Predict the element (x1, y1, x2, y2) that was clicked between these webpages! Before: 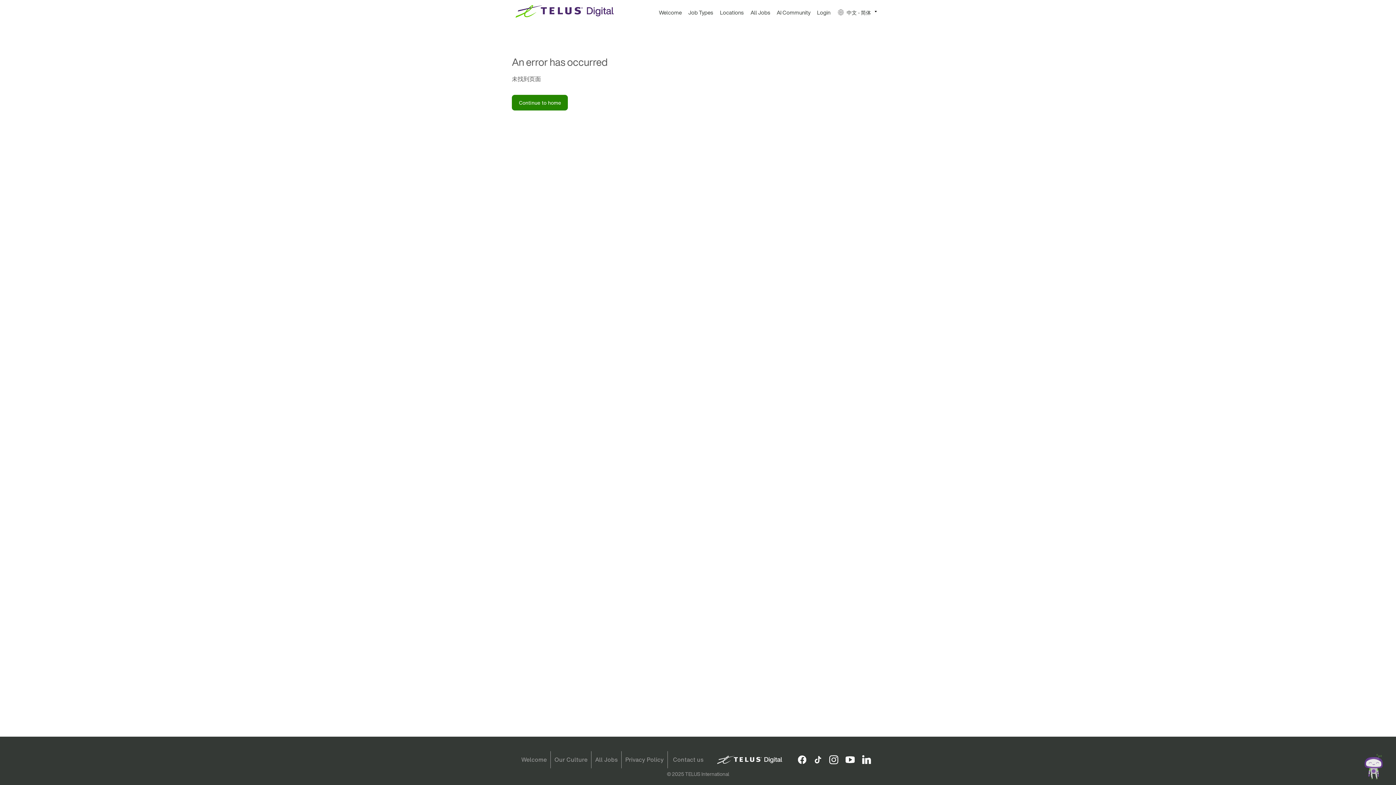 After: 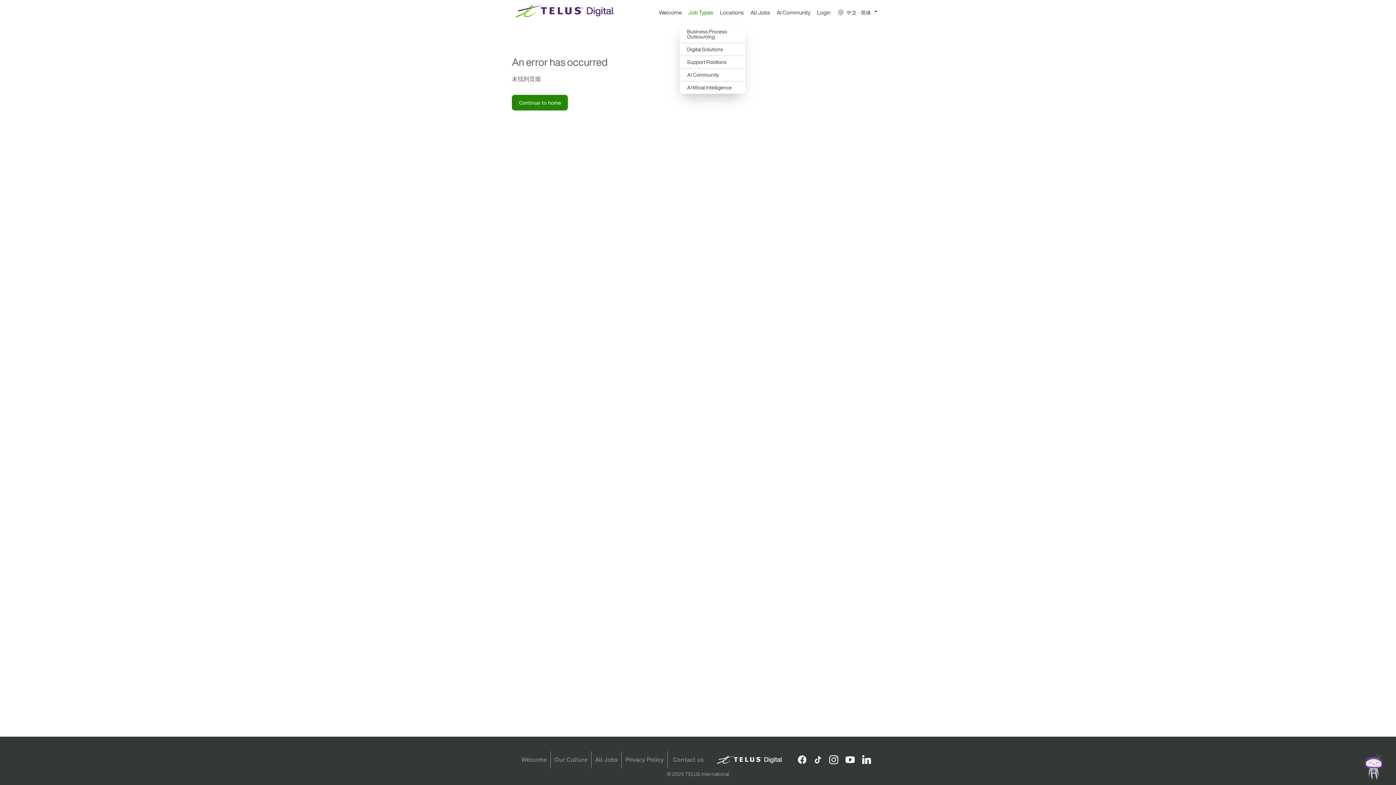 Action: bbox: (684, 7, 714, 25) label: Job Types